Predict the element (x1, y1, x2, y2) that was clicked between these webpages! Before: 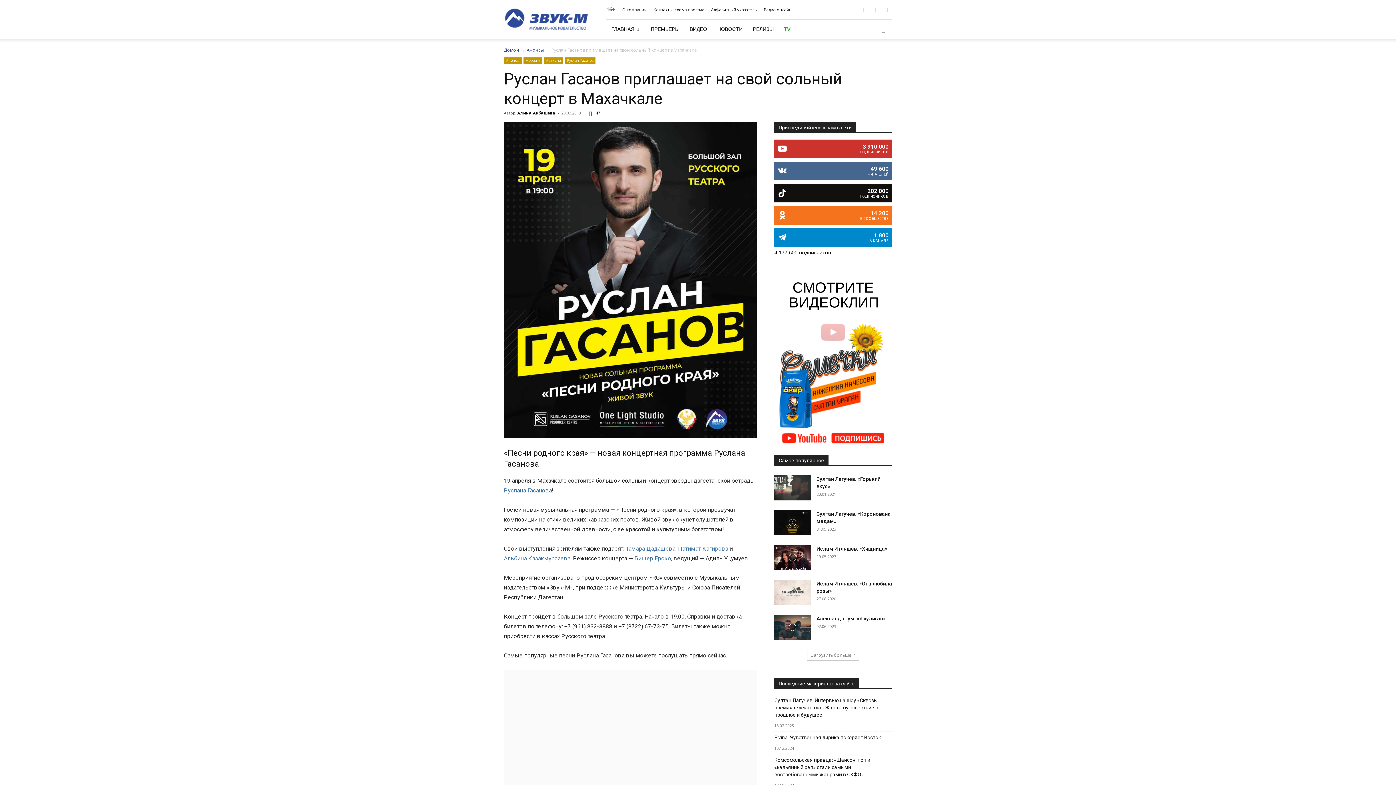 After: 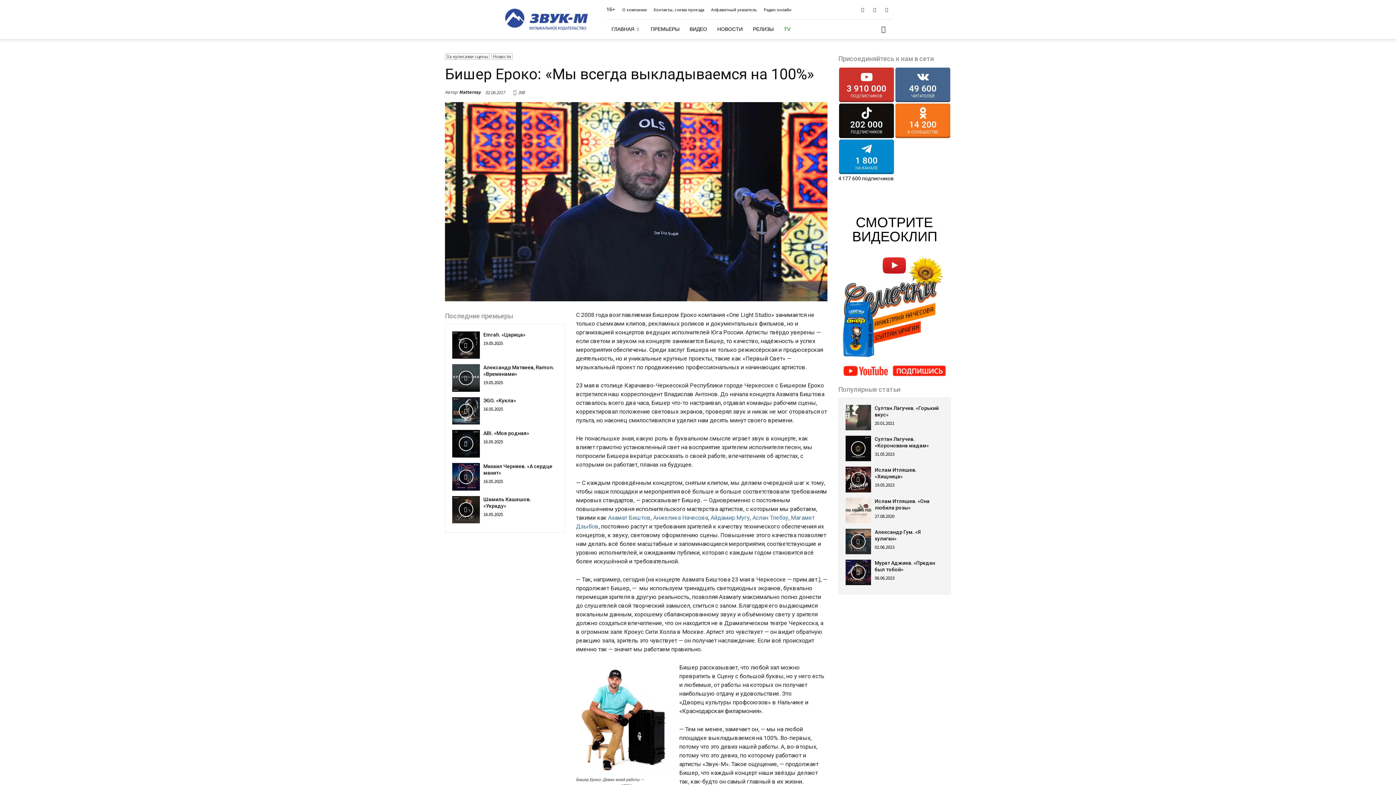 Action: label: Бишер Ероко bbox: (634, 555, 671, 562)